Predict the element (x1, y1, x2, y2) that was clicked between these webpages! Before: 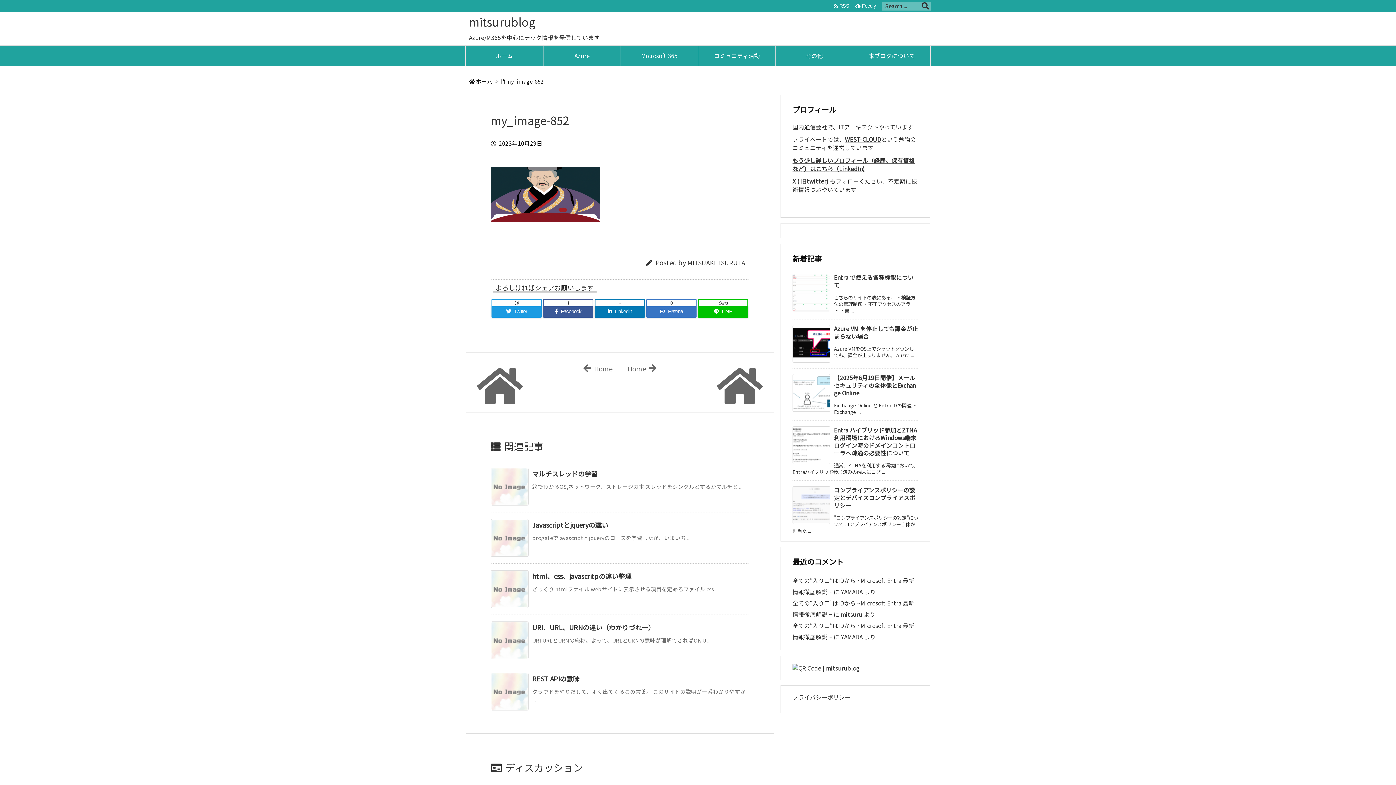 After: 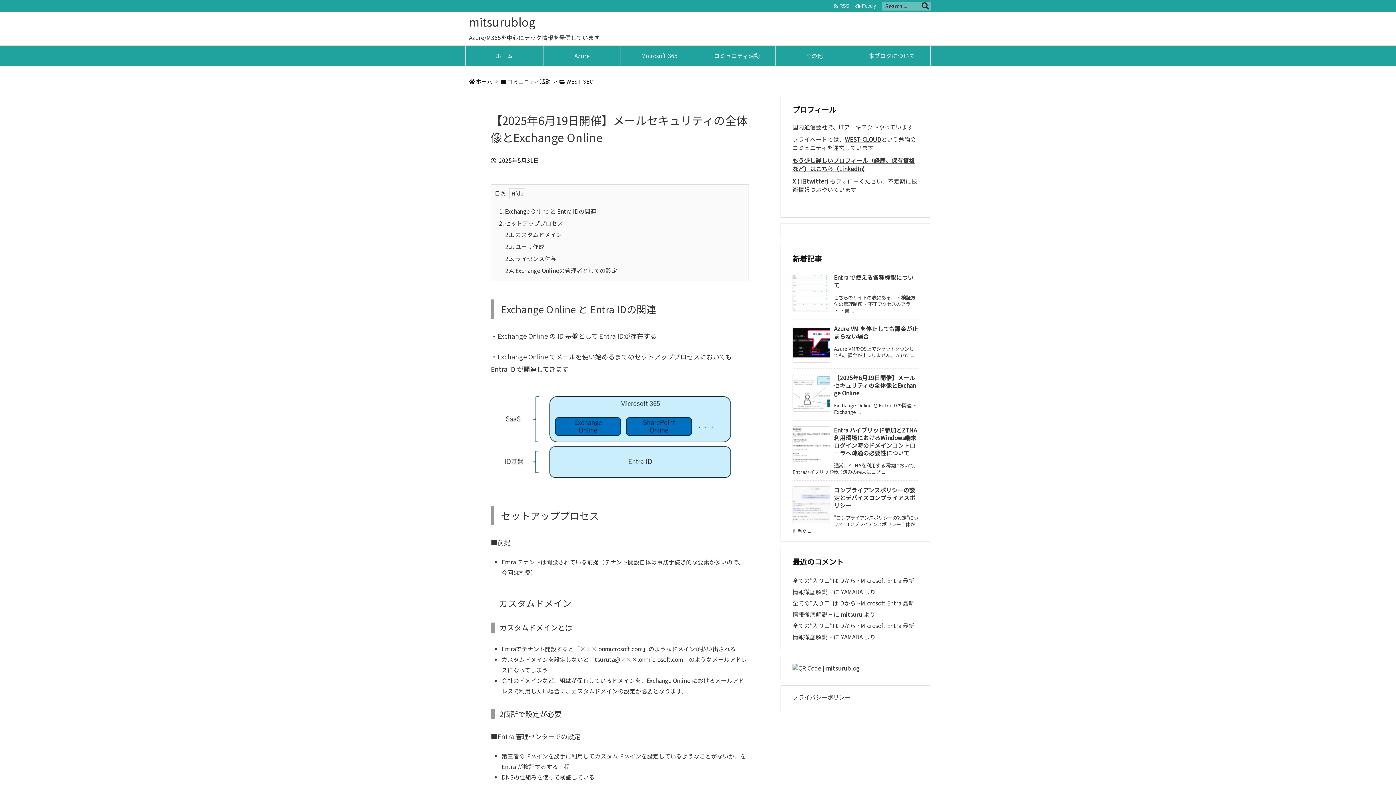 Action: label: 【2025年6月19日開催】メールセキュリティの全体像とExchange Online bbox: (834, 373, 916, 397)